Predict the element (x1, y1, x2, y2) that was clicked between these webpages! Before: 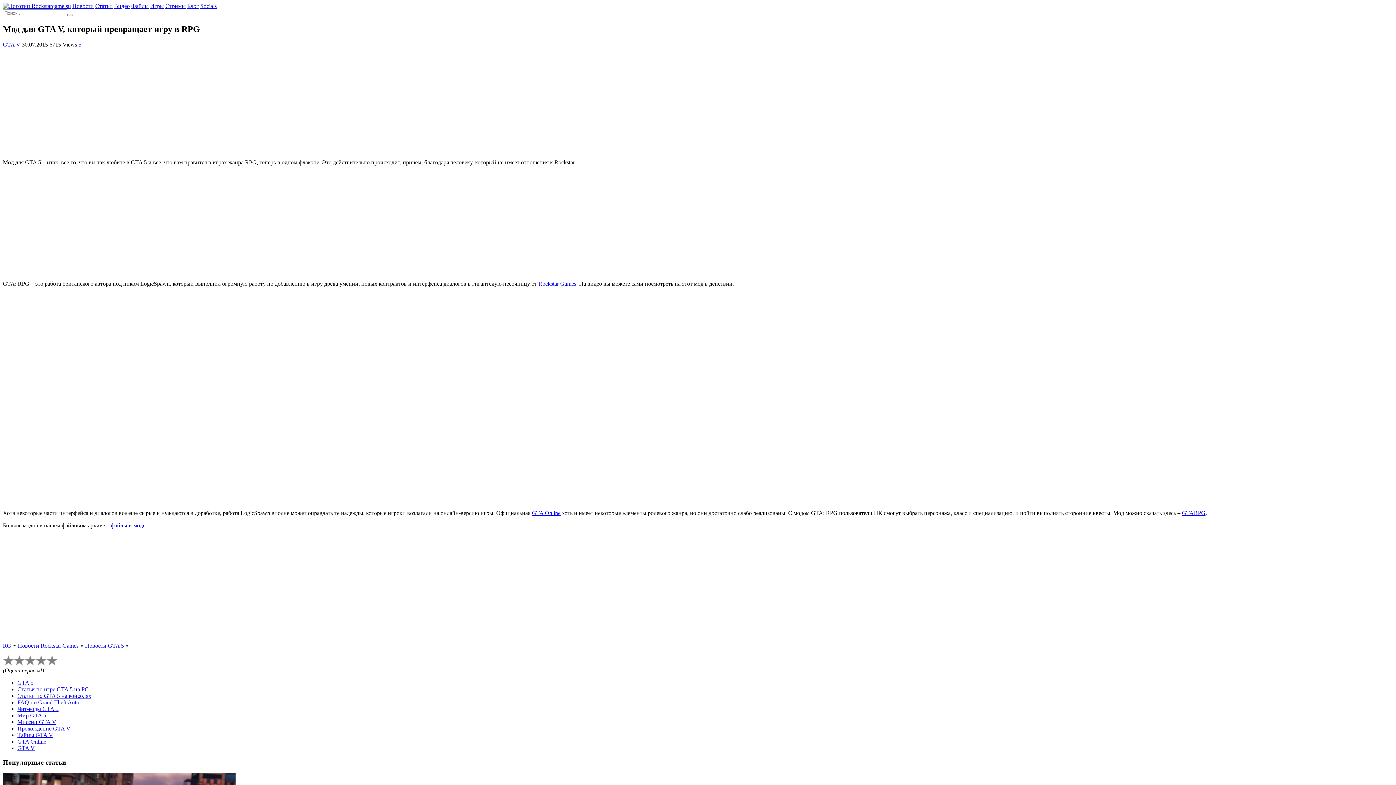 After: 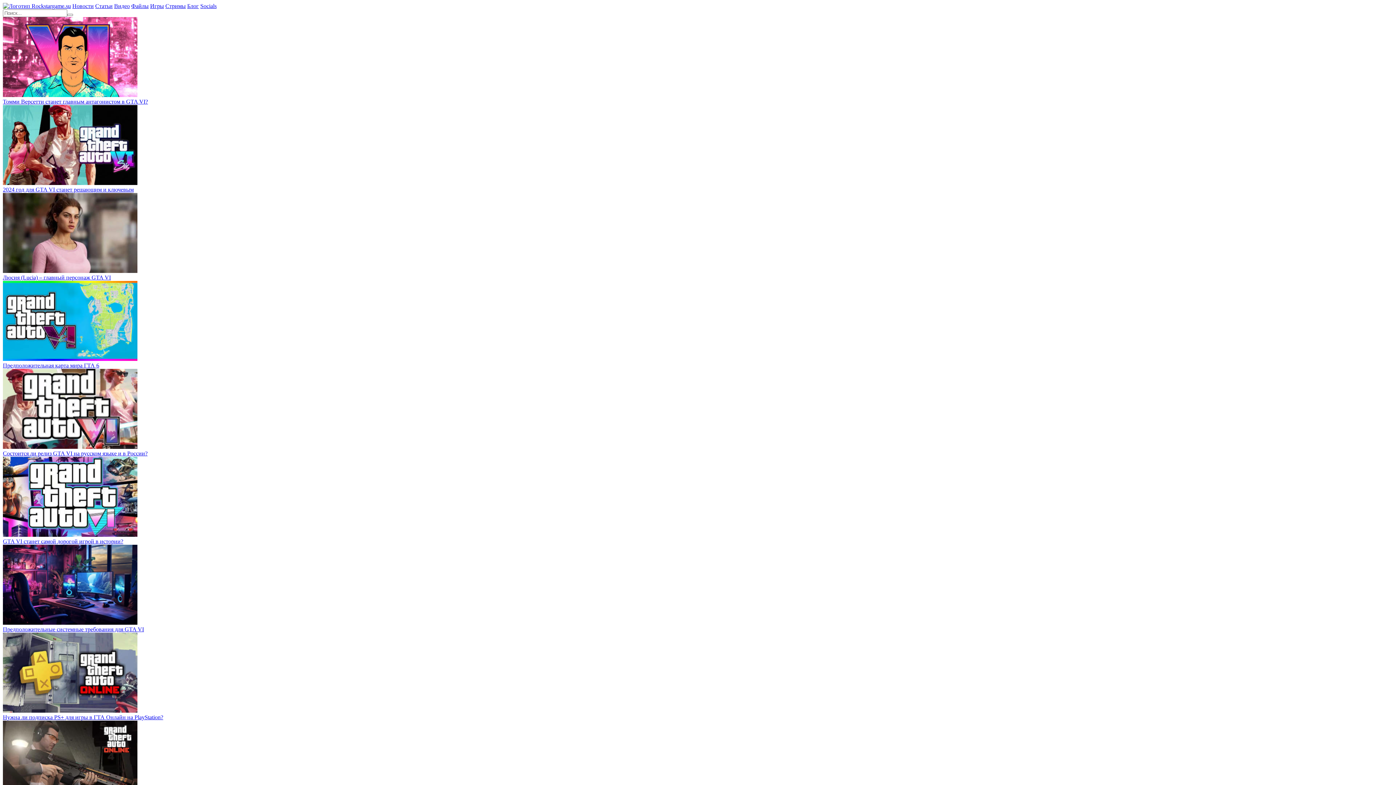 Action: bbox: (95, 2, 112, 9) label: Статьи